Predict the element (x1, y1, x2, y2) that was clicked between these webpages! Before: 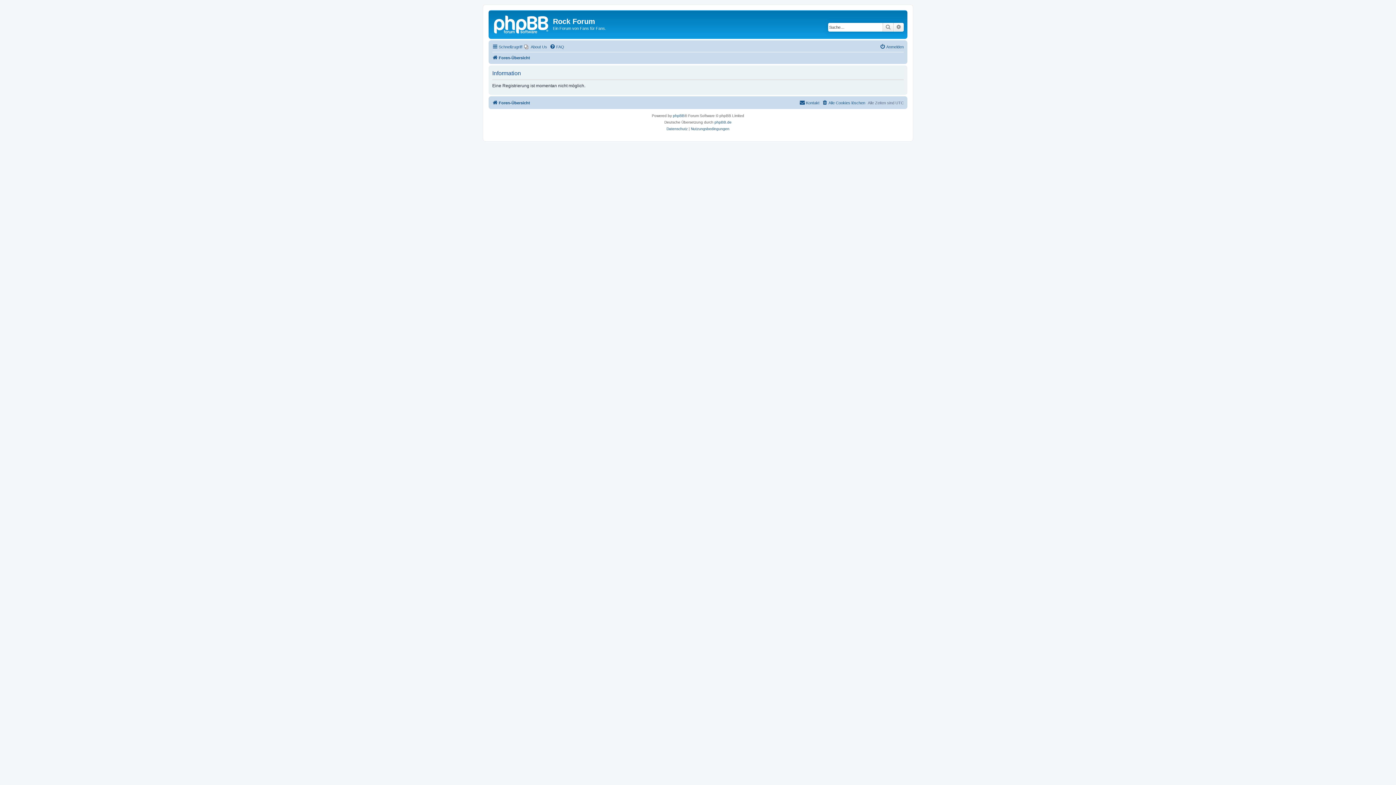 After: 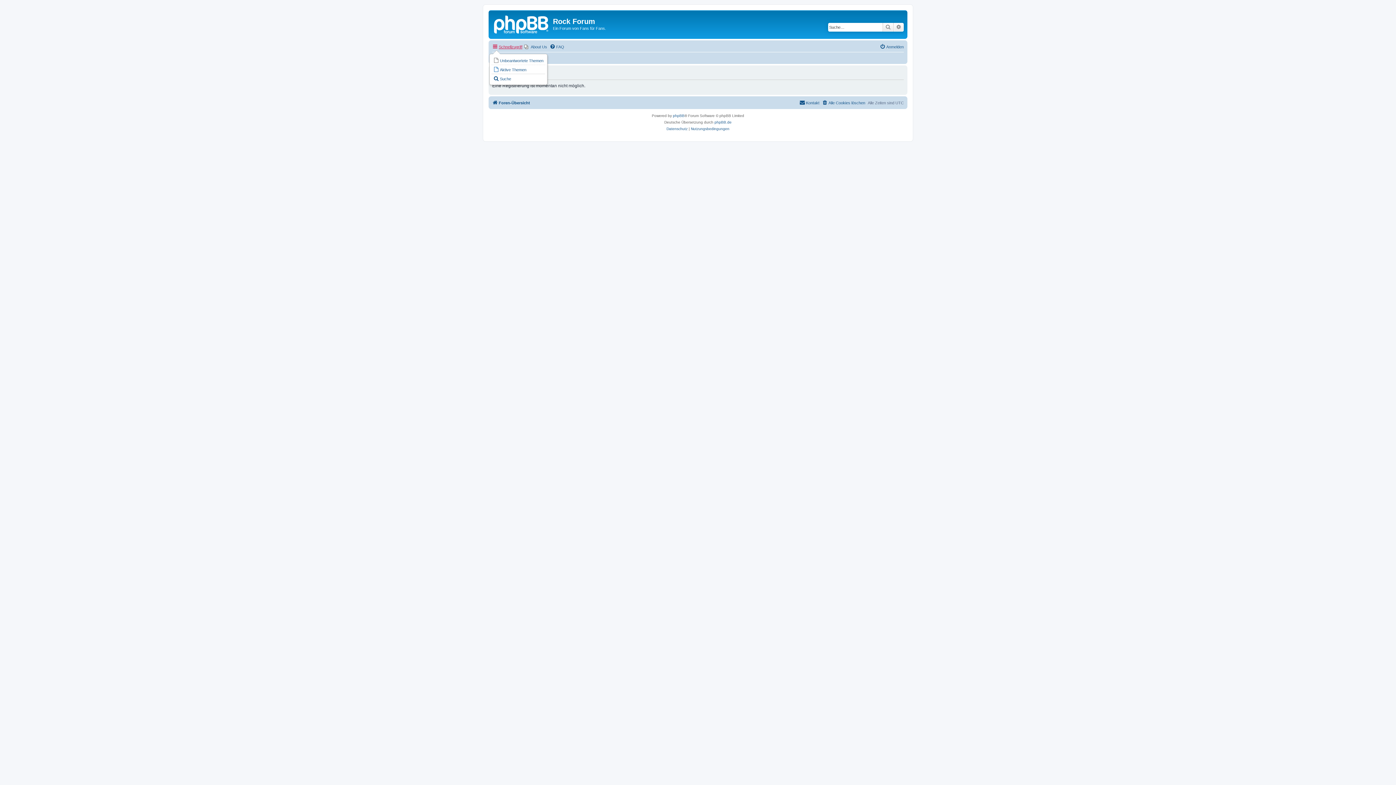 Action: label: Schnellzugriff bbox: (492, 42, 522, 51)